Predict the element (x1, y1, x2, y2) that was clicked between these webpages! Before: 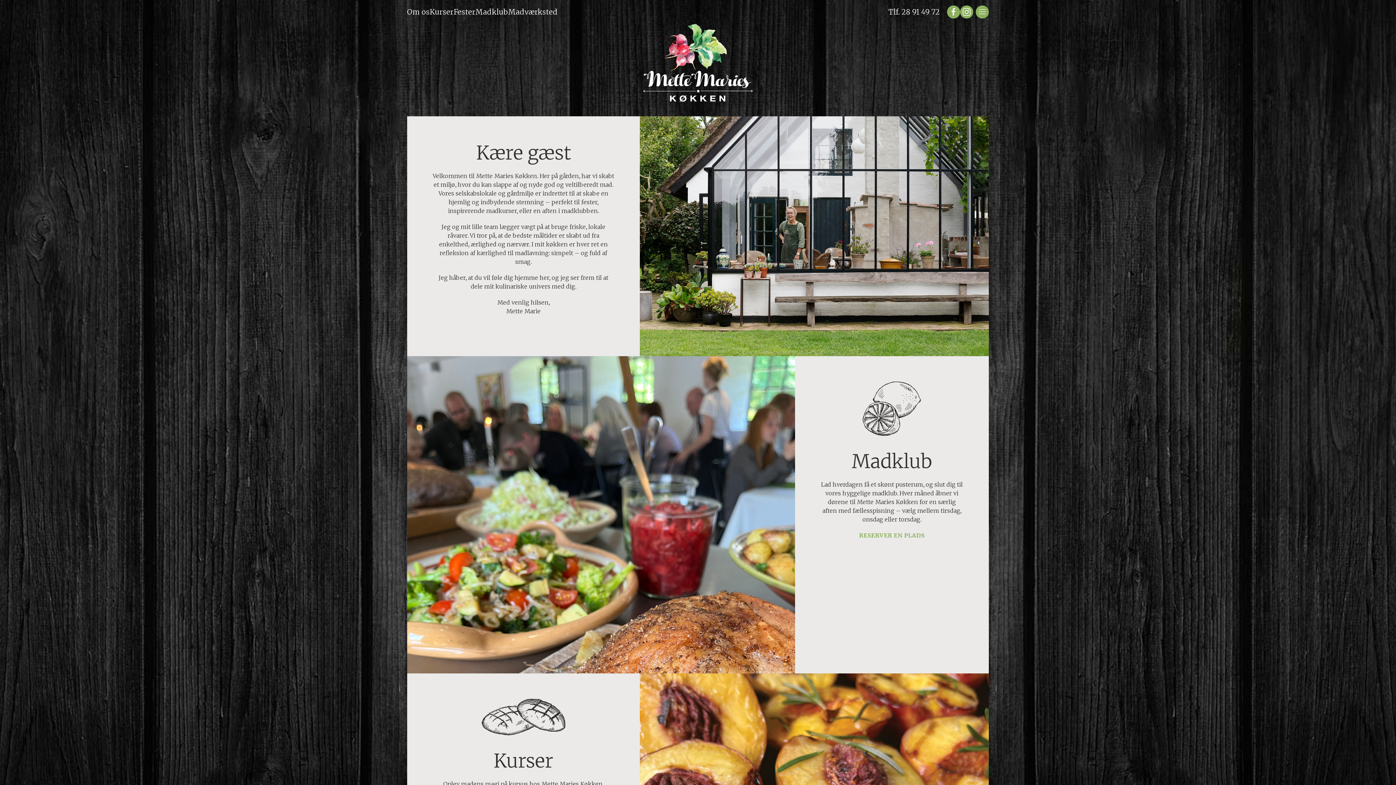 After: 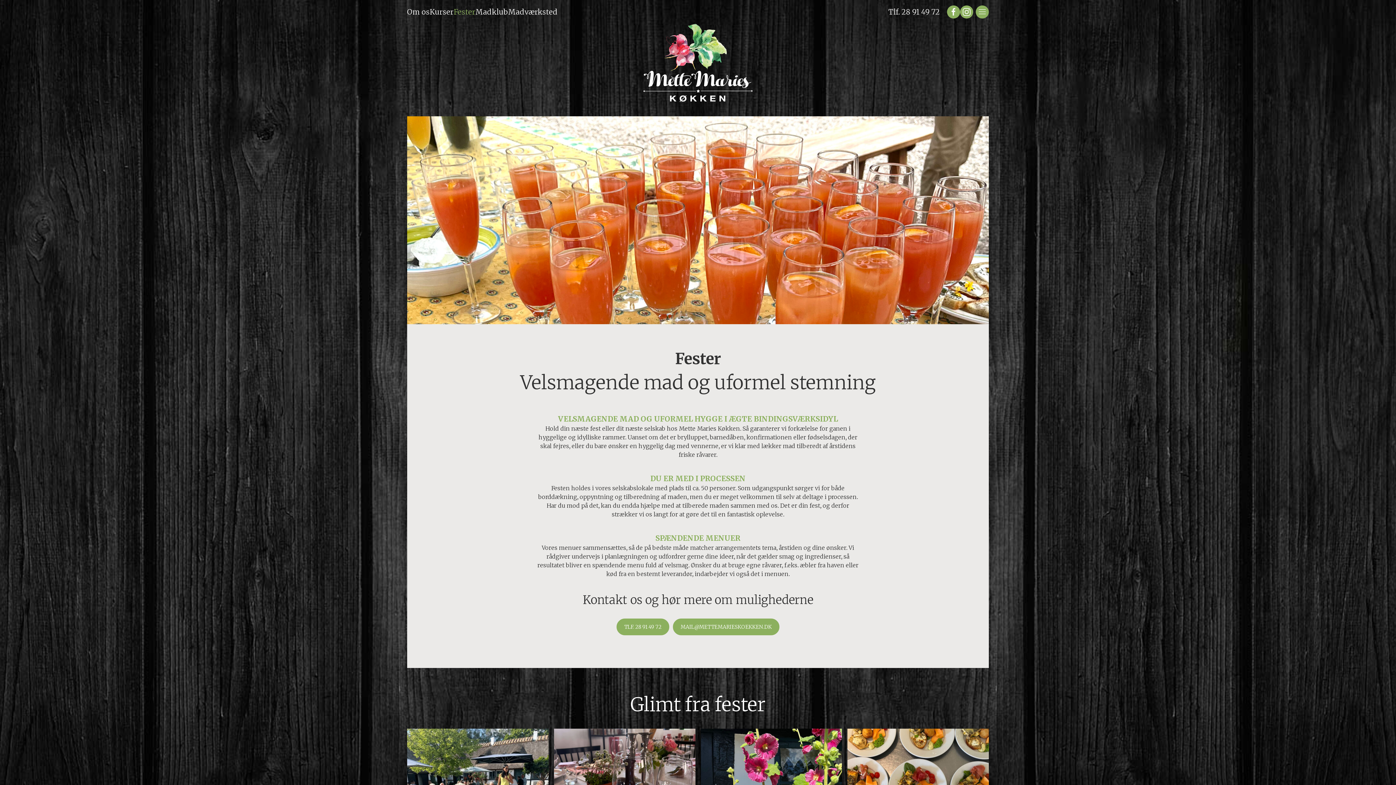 Action: label: Fester bbox: (453, 7, 475, 16)